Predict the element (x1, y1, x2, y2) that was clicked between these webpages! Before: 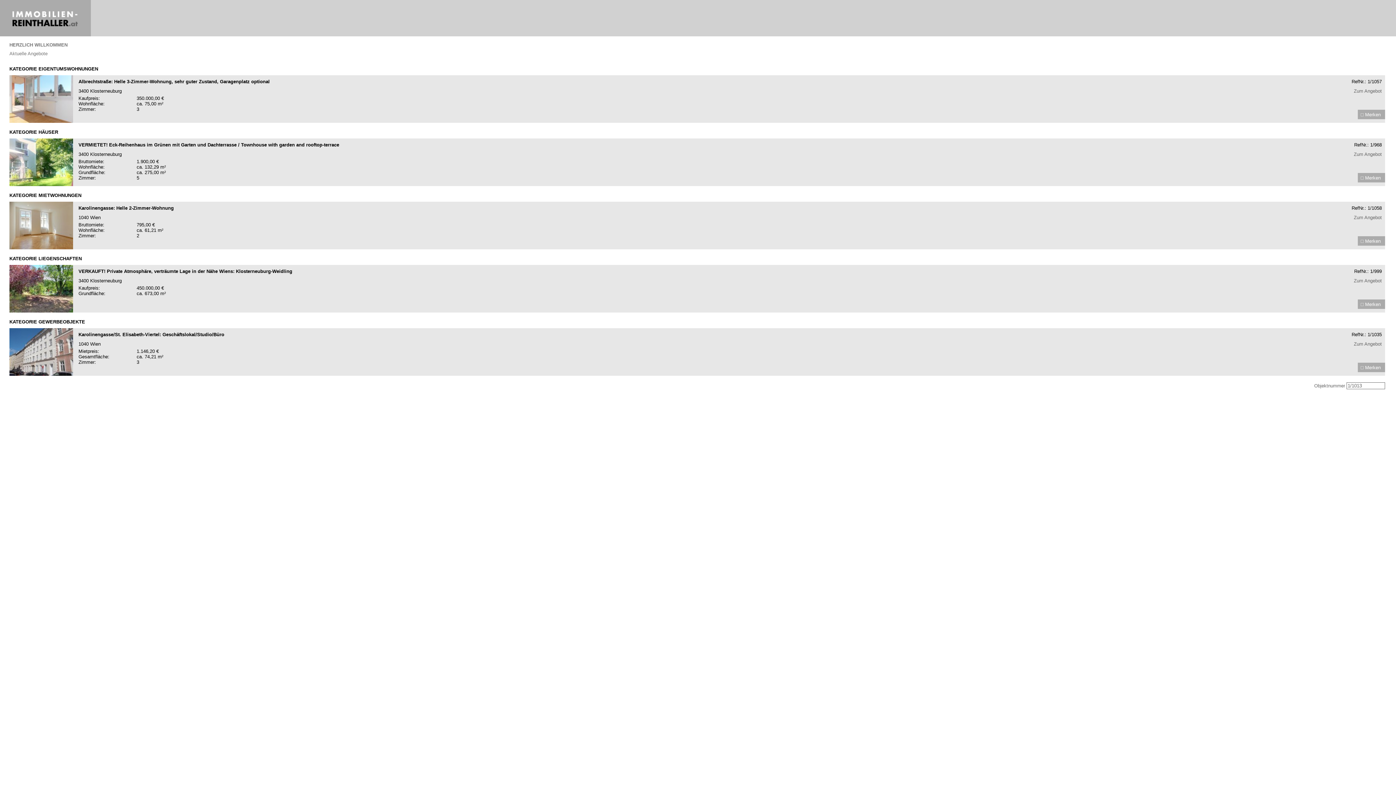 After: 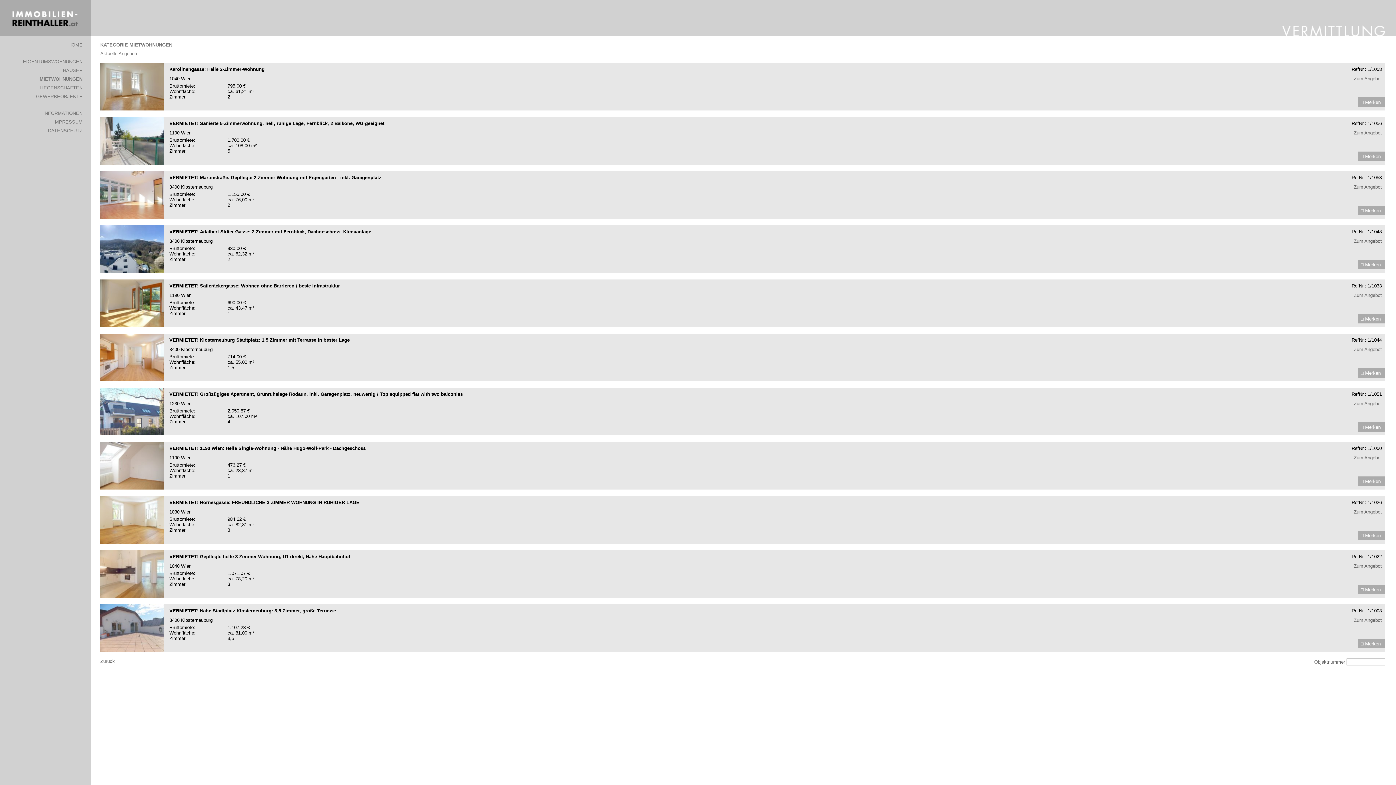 Action: bbox: (9, 192, 81, 198) label: KATEGORIE MIETWOHNUNGEN